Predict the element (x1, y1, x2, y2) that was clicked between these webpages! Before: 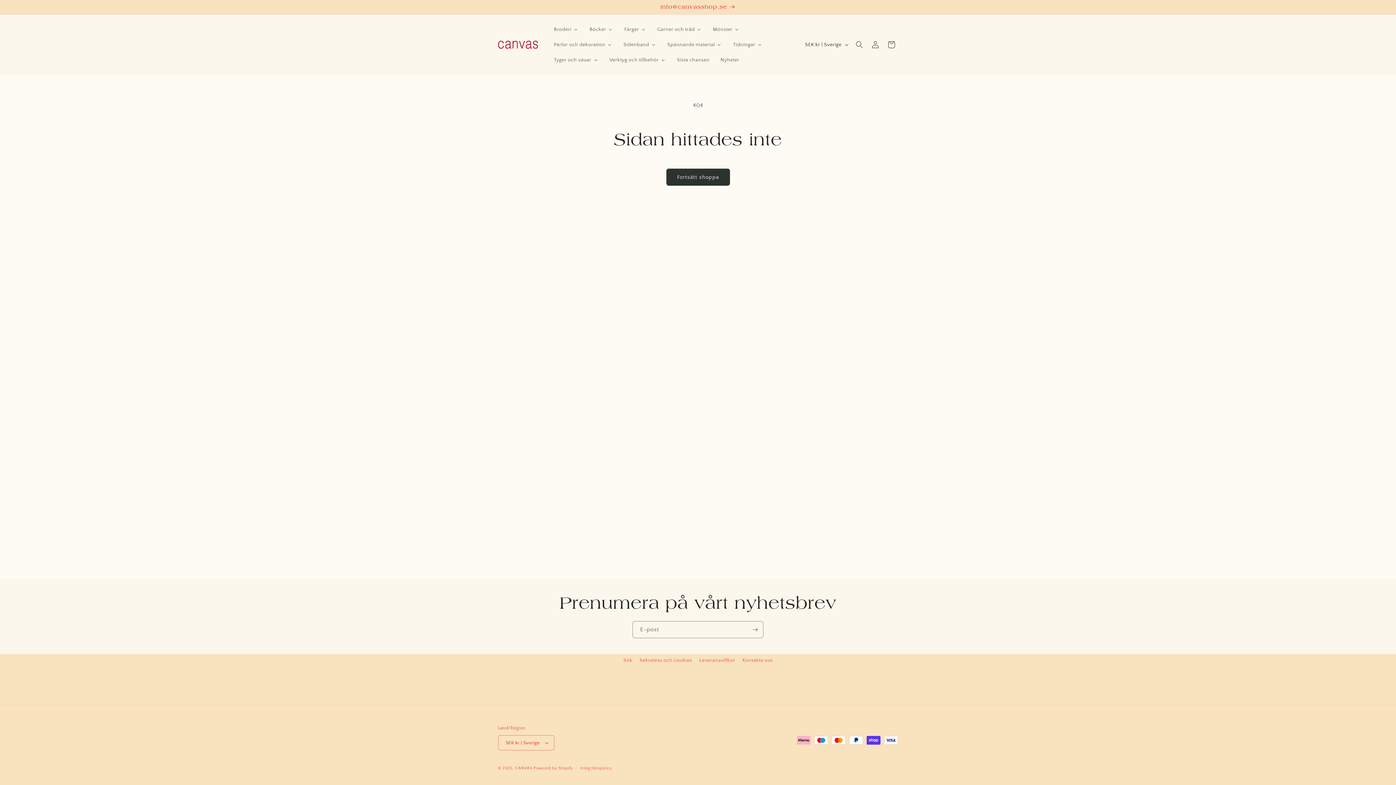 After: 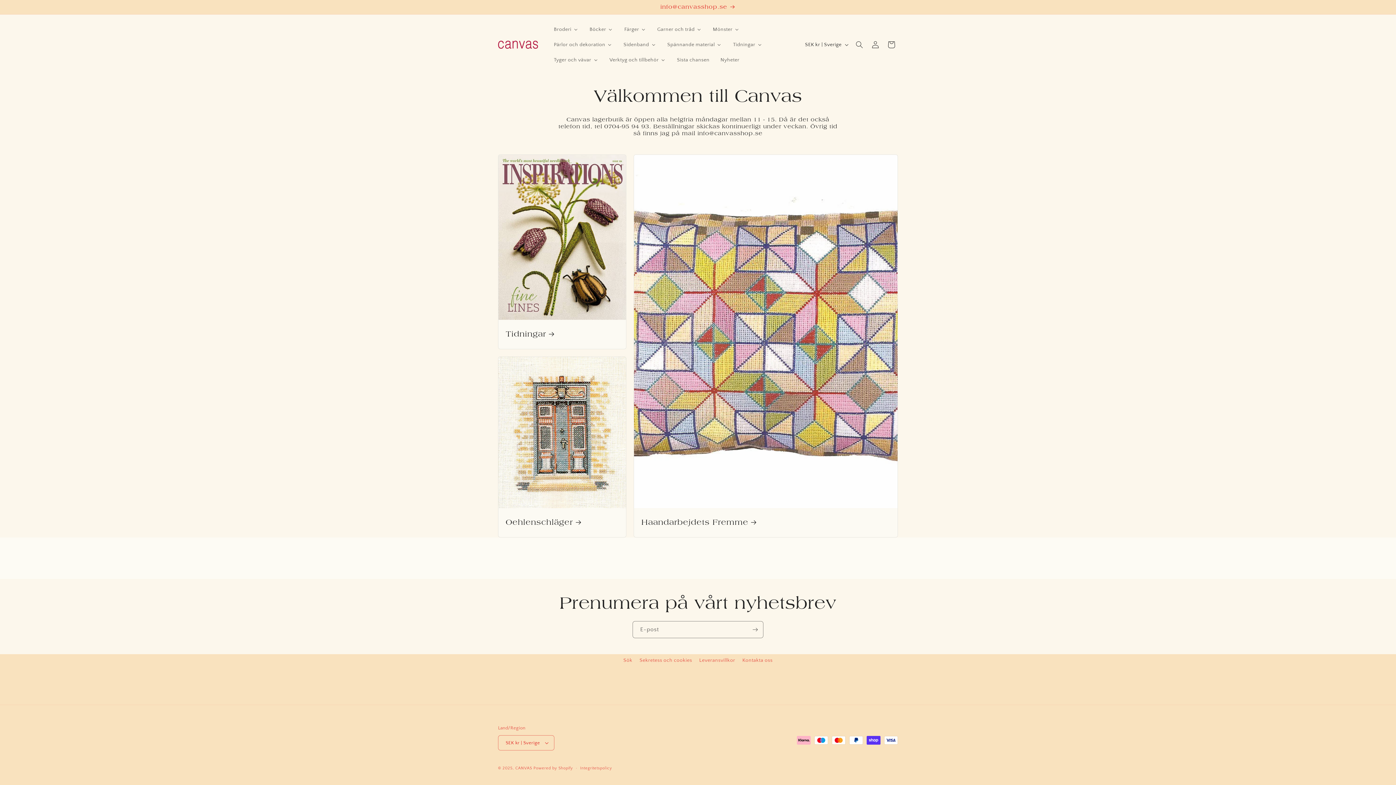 Action: label: Verktyg och tillbehör bbox: (603, 52, 671, 67)